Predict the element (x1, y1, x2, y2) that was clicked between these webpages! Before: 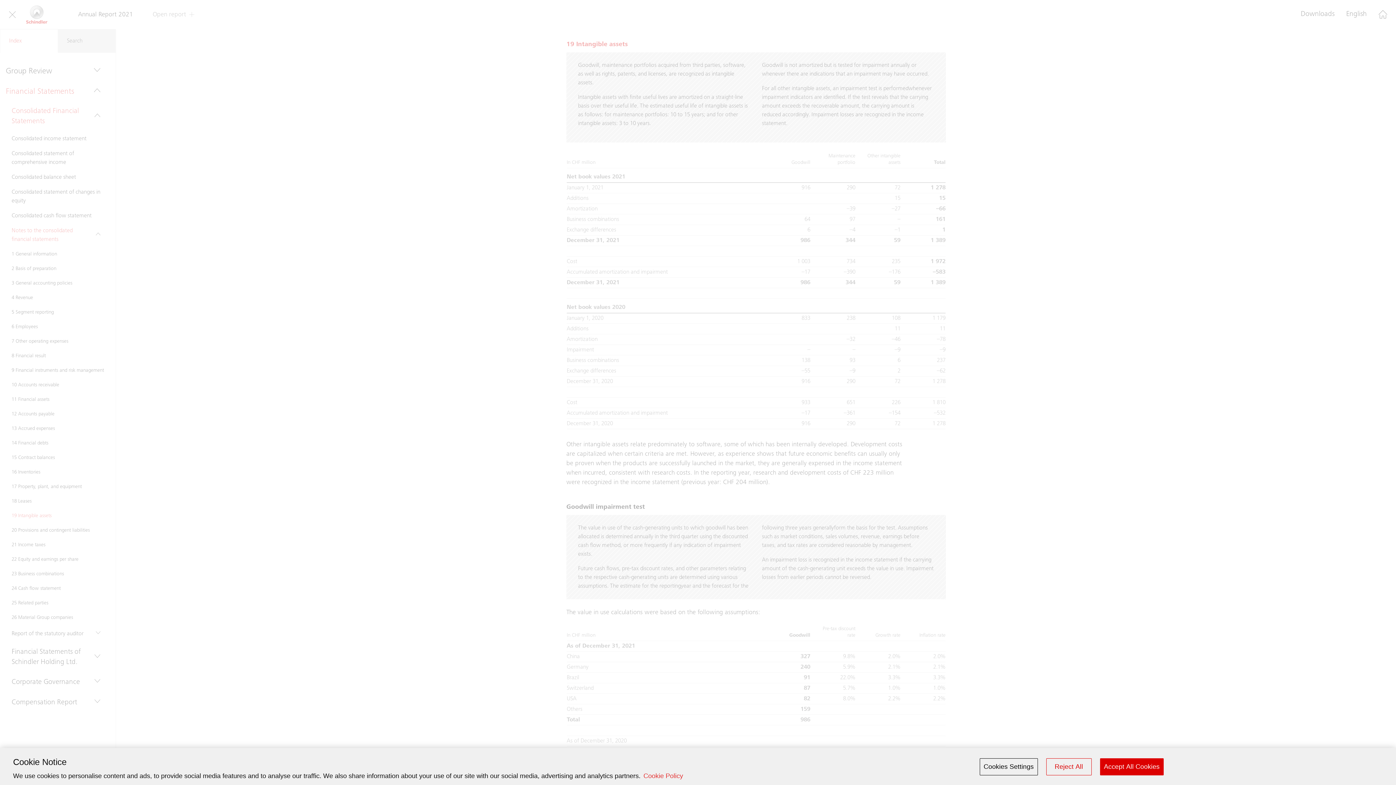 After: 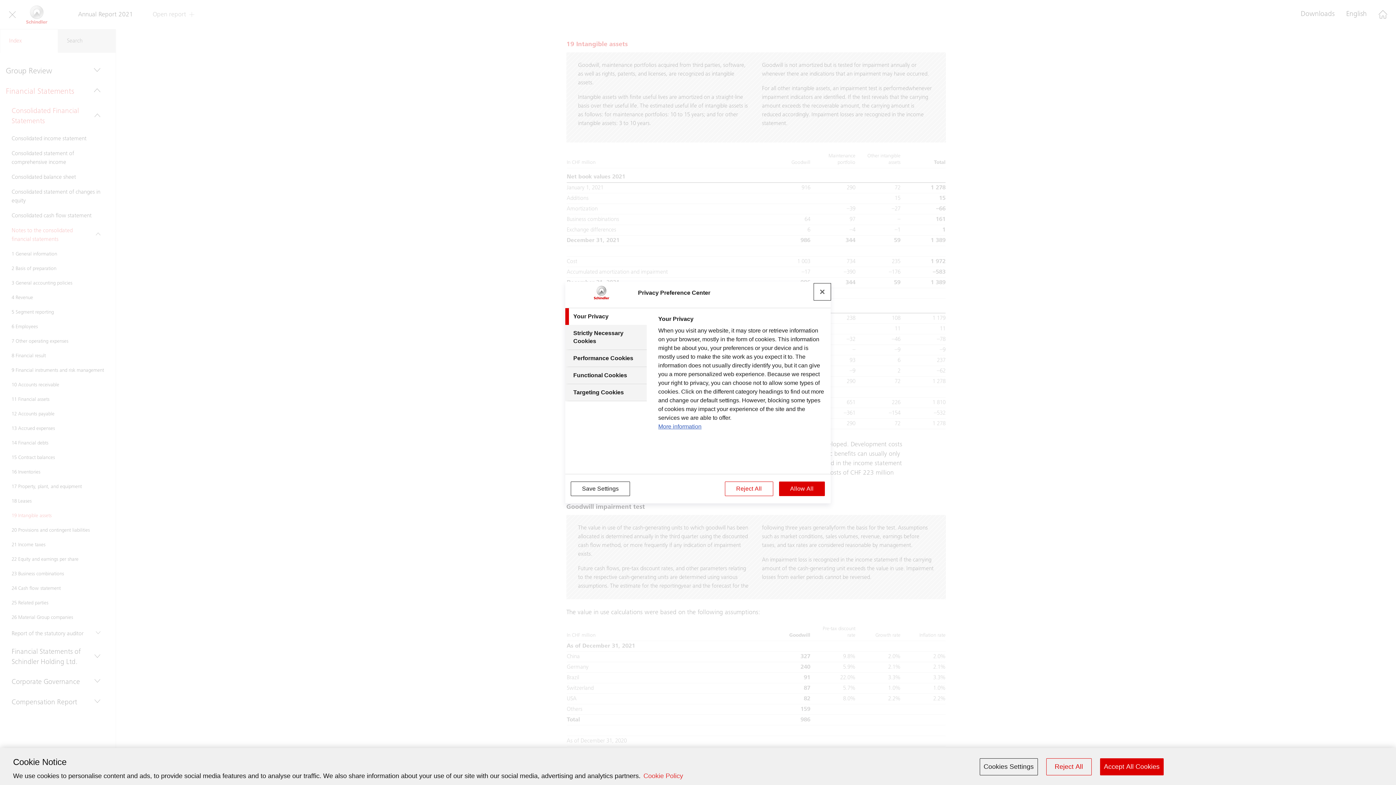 Action: bbox: (979, 758, 1038, 775) label: Cookies Settings